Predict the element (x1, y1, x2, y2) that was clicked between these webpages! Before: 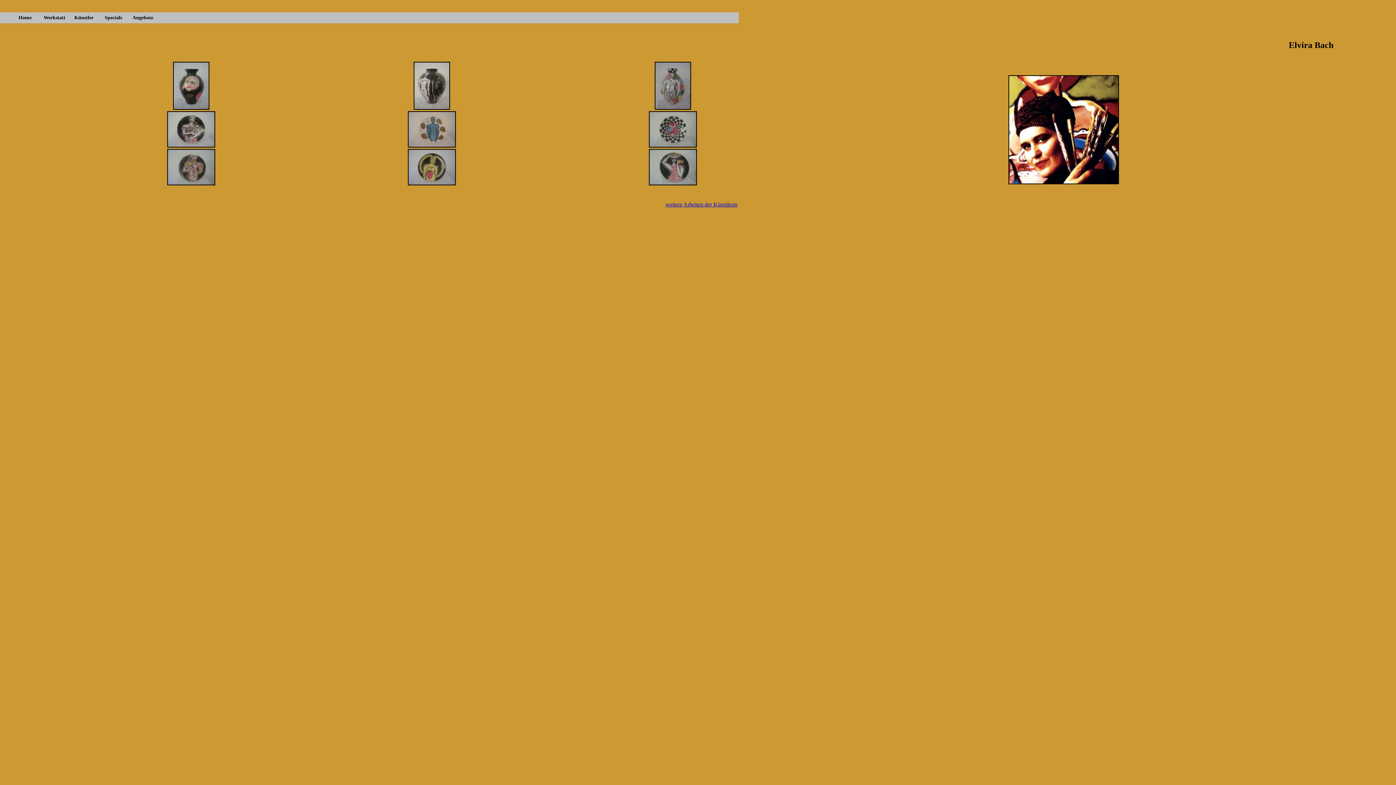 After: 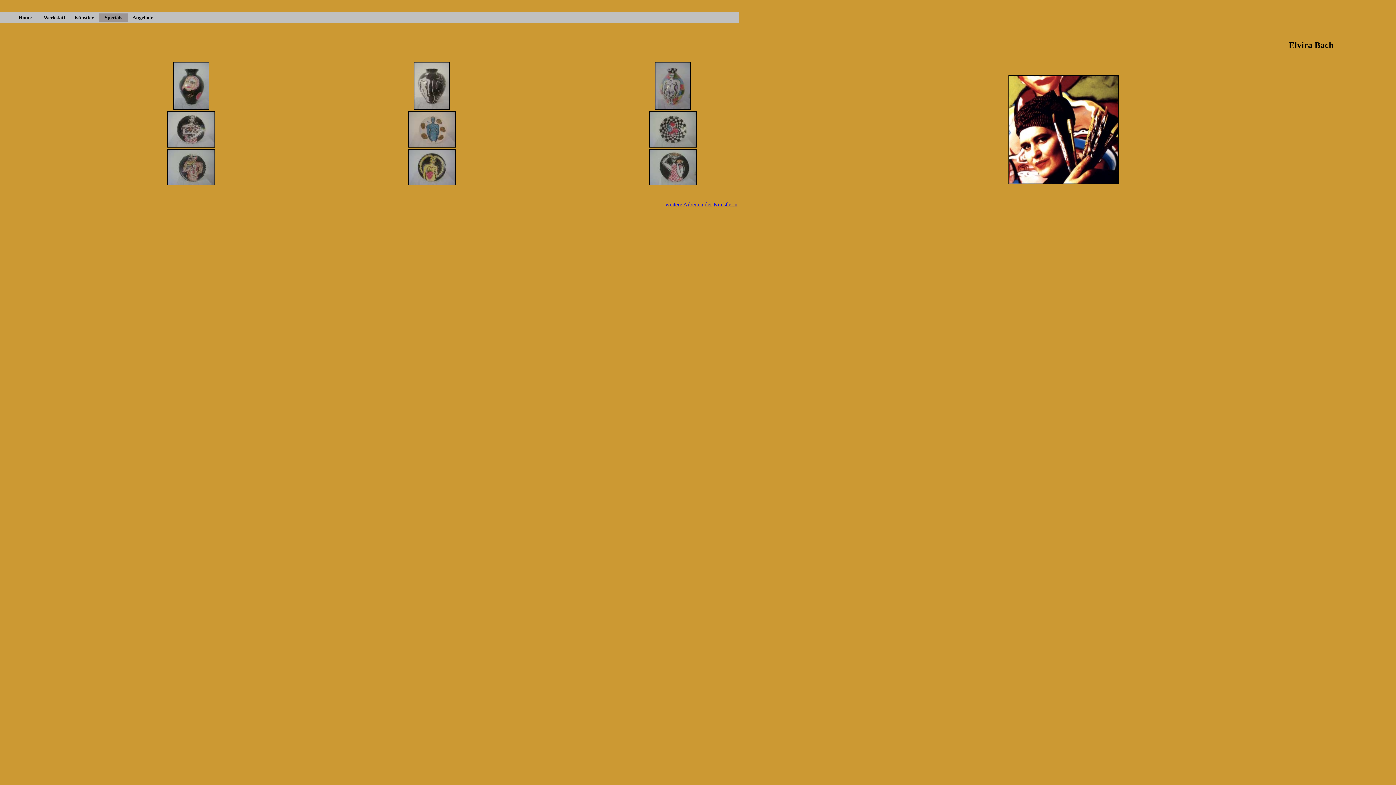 Action: bbox: (98, 13, 128, 22) label: Specials